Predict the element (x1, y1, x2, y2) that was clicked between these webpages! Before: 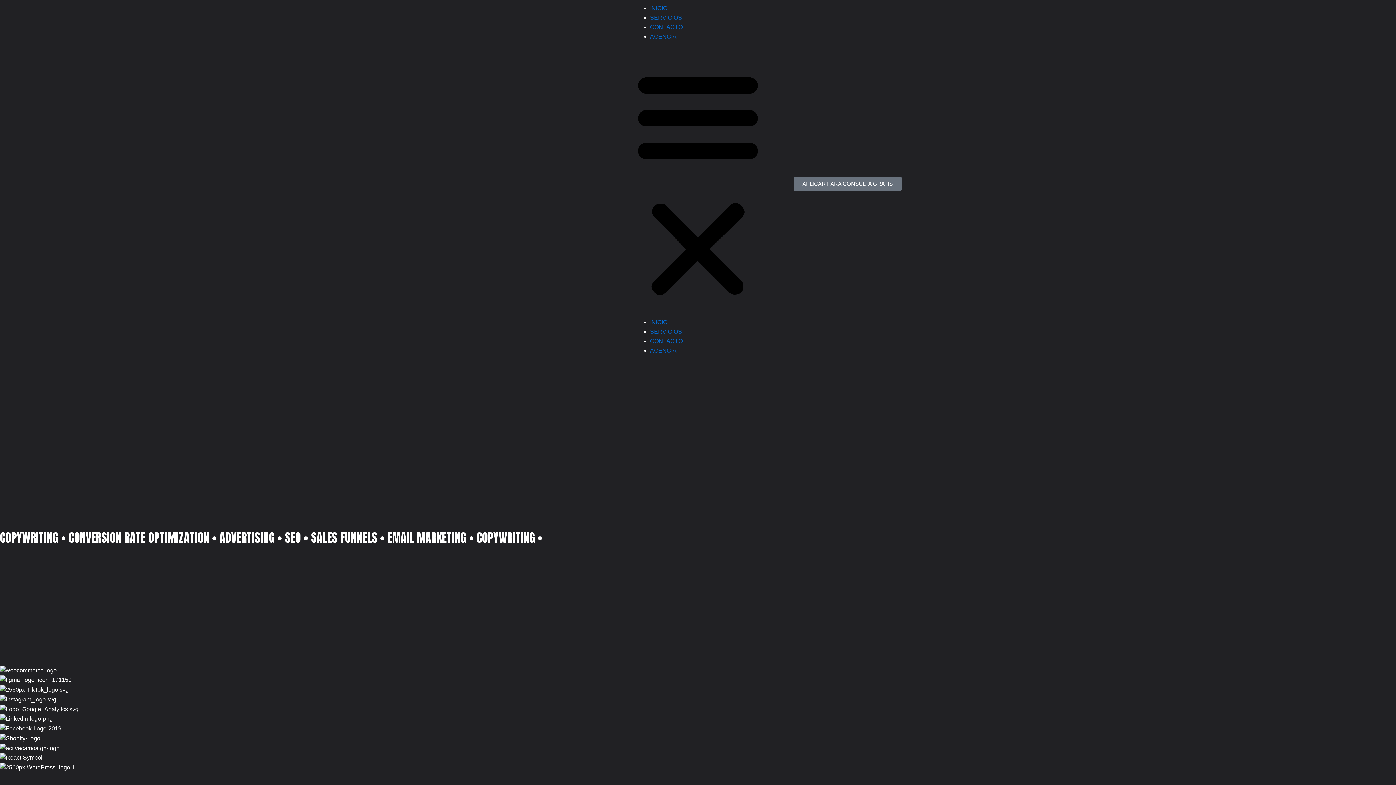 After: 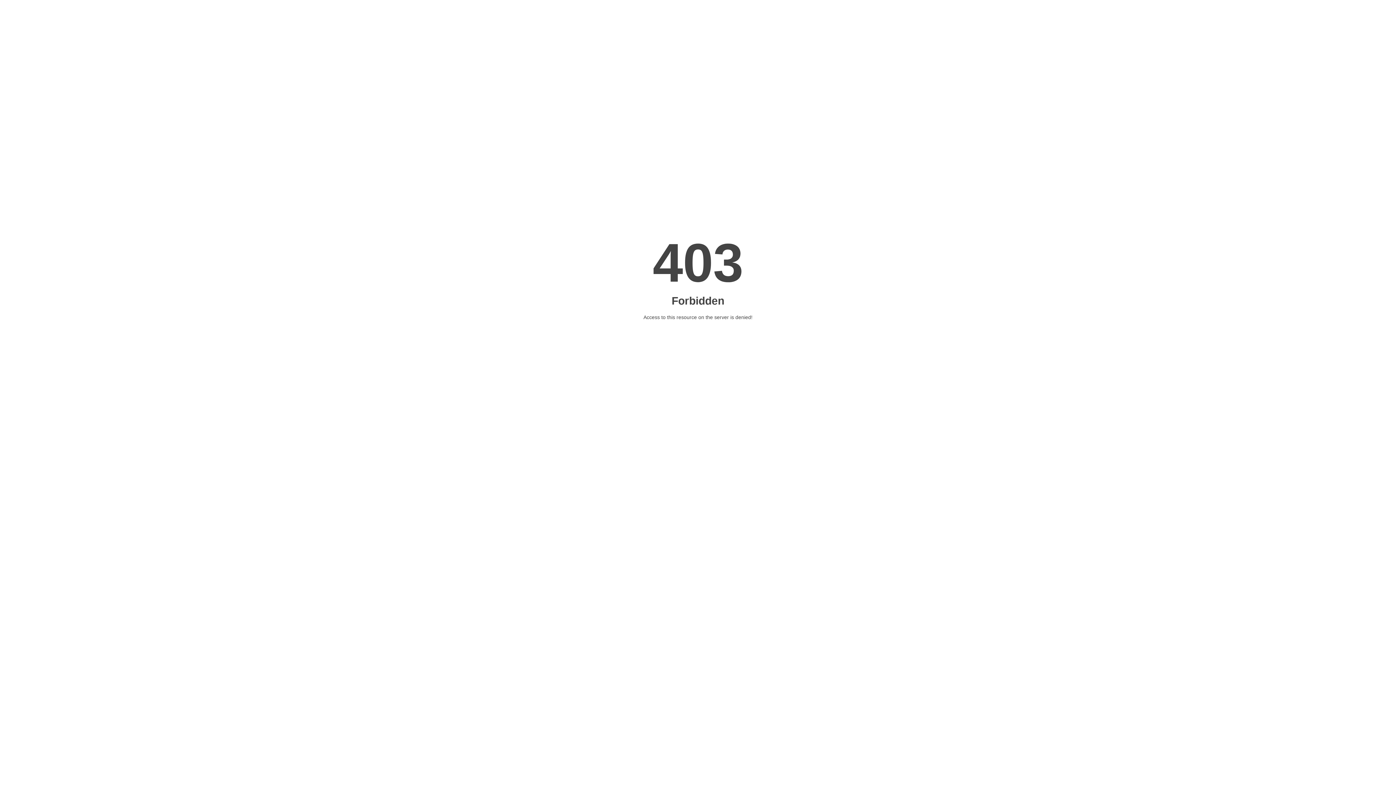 Action: label: SERVICIOS bbox: (650, 328, 682, 334)